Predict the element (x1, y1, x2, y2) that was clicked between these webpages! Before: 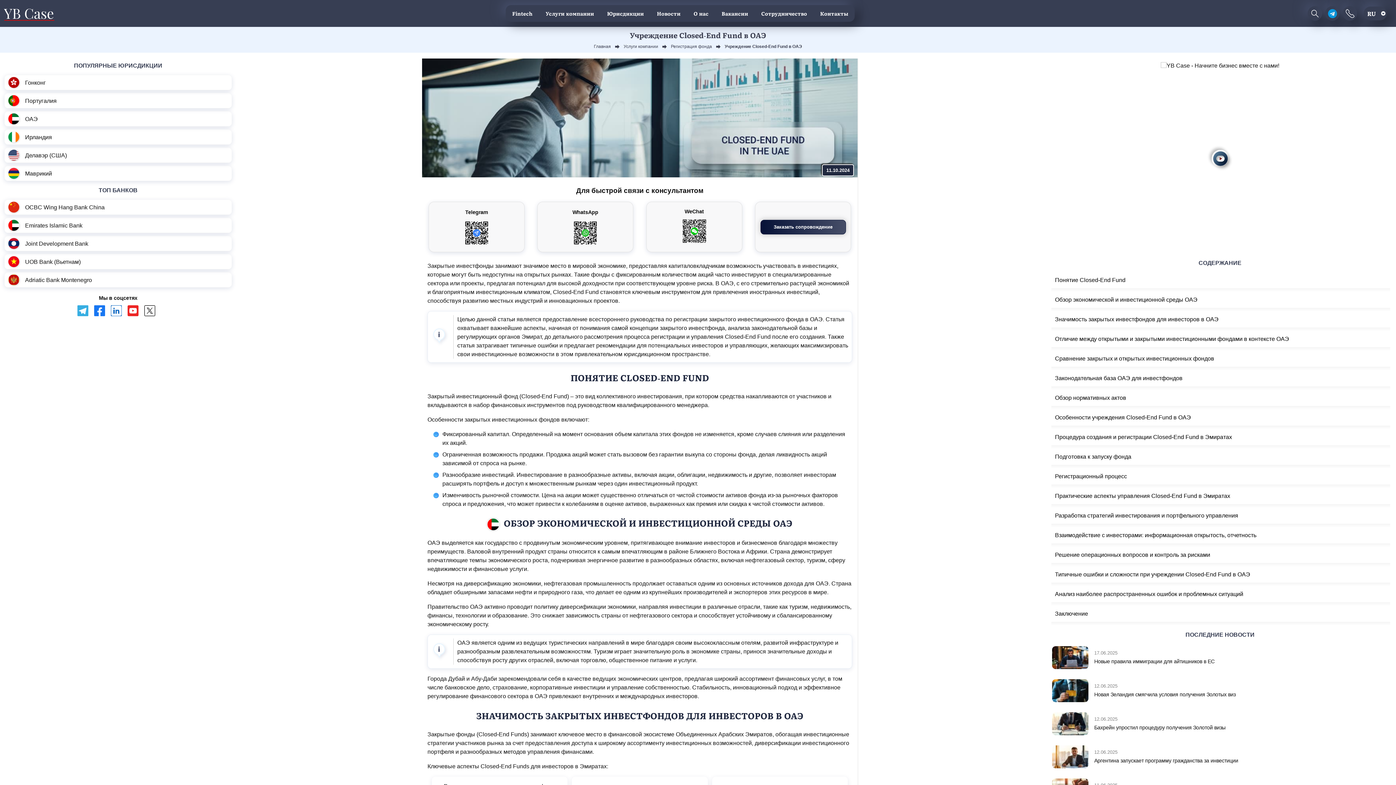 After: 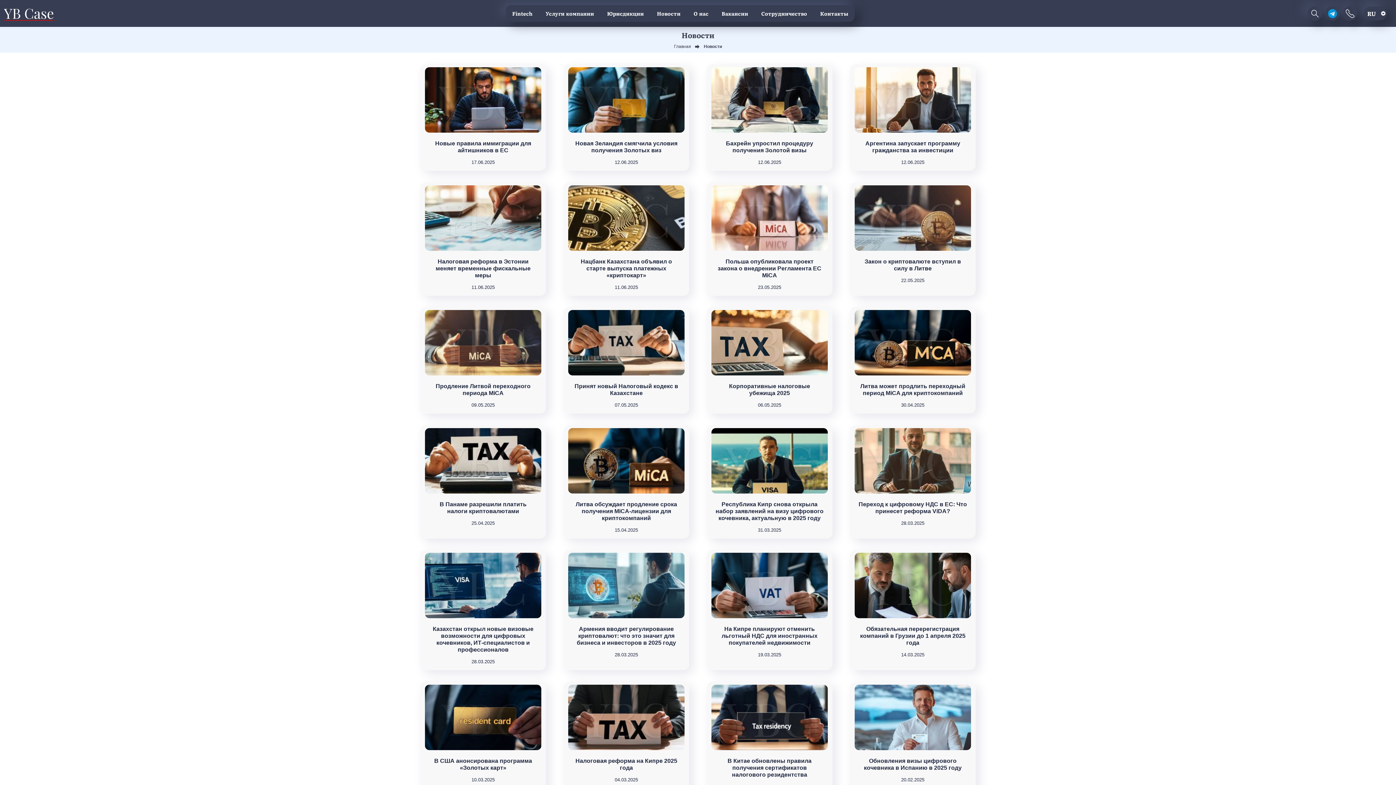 Action: label: Новости bbox: (653, 5, 684, 21)